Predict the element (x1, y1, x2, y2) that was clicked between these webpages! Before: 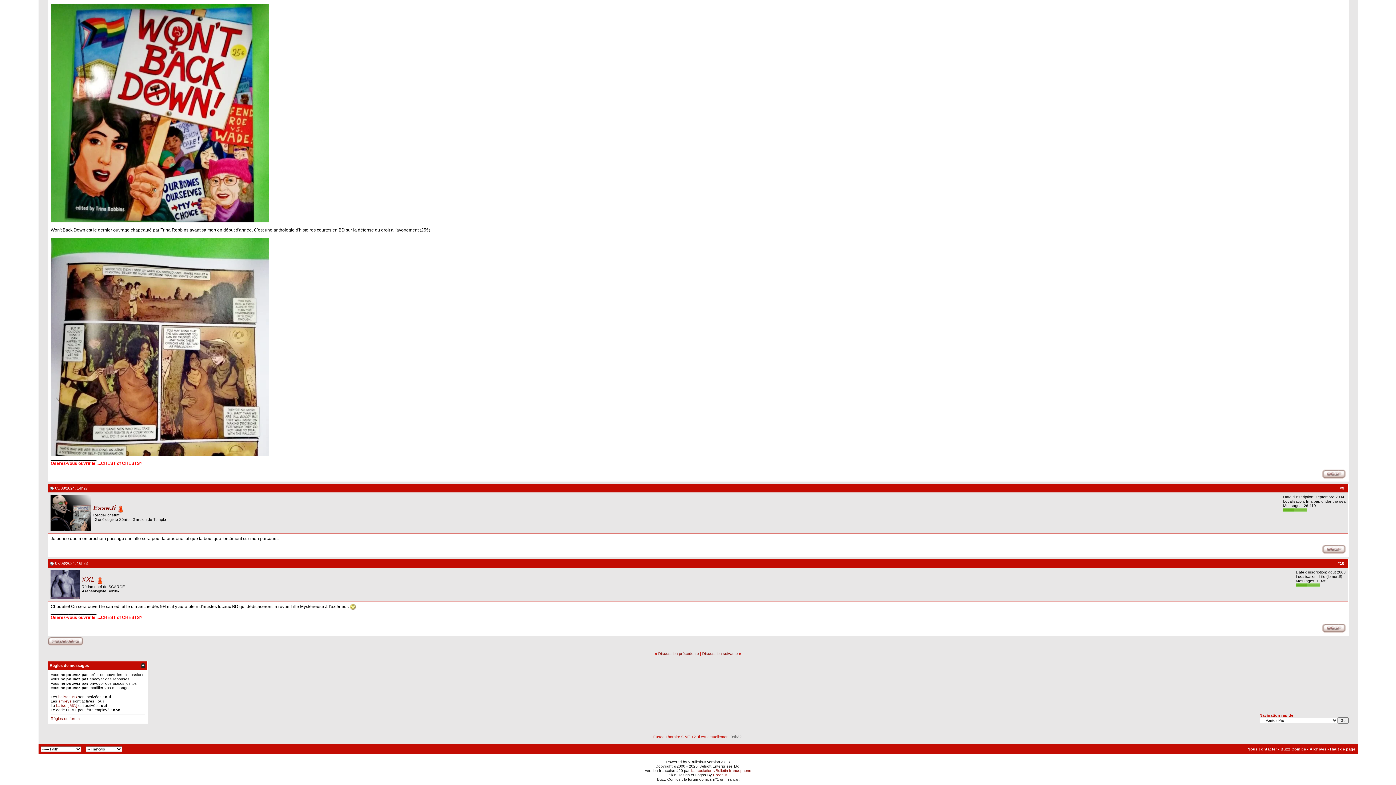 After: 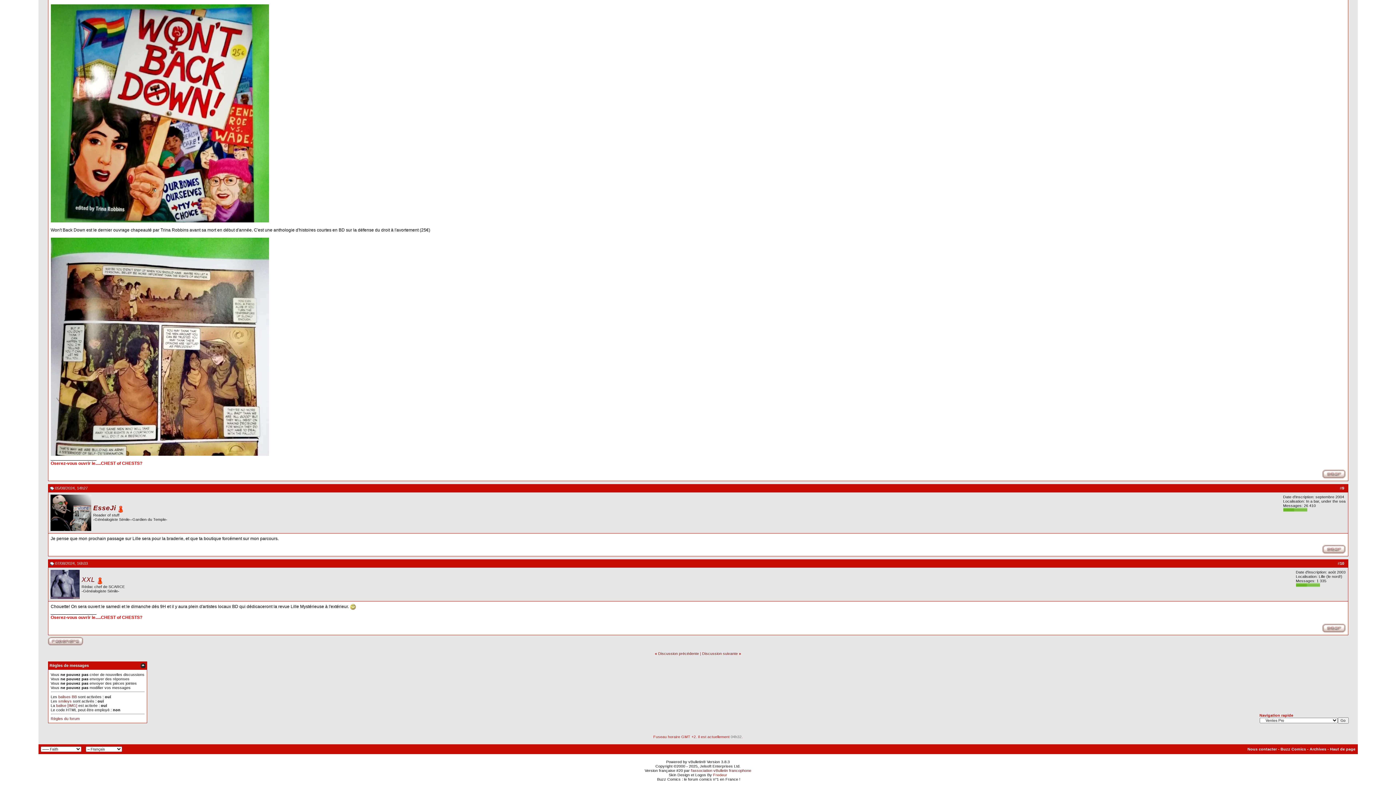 Action: bbox: (713, 773, 727, 777) label: Fredeur